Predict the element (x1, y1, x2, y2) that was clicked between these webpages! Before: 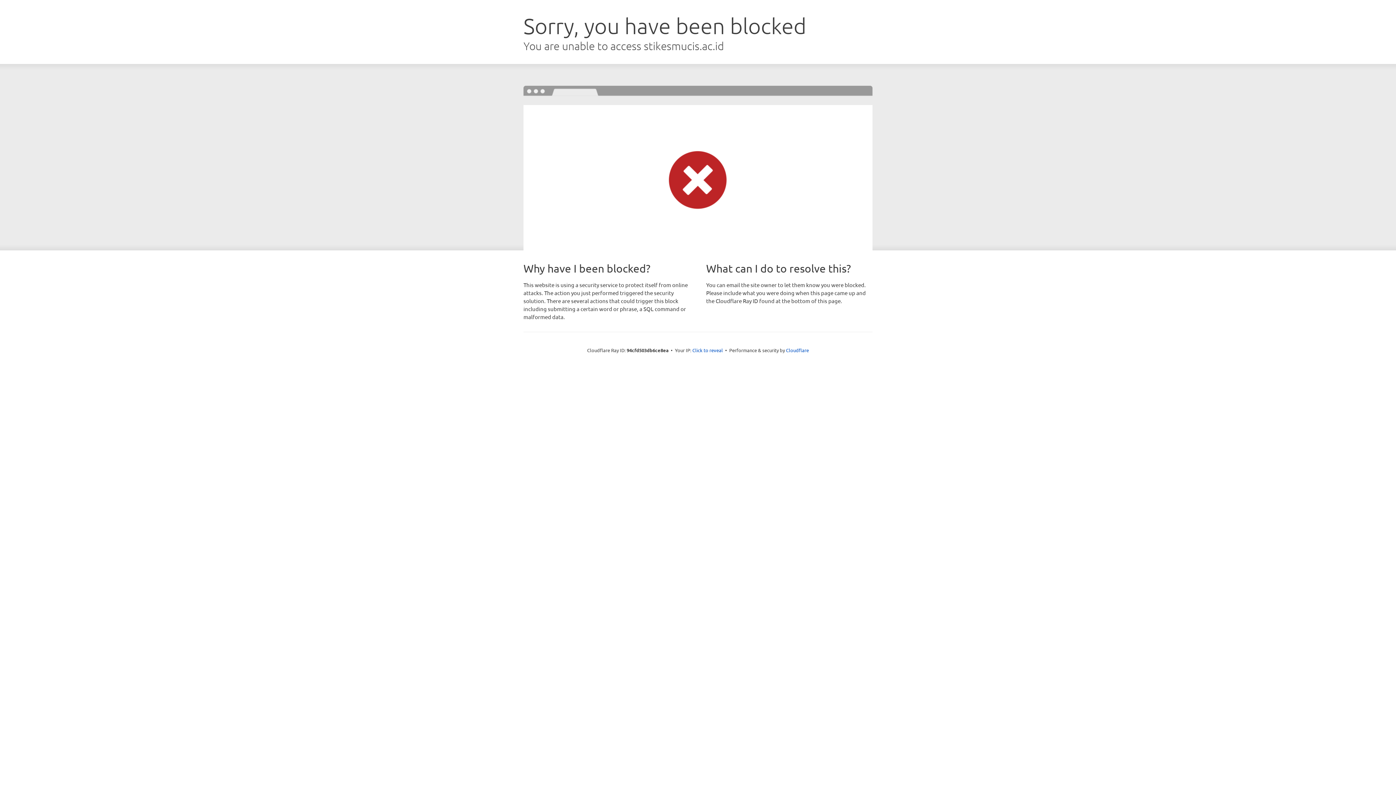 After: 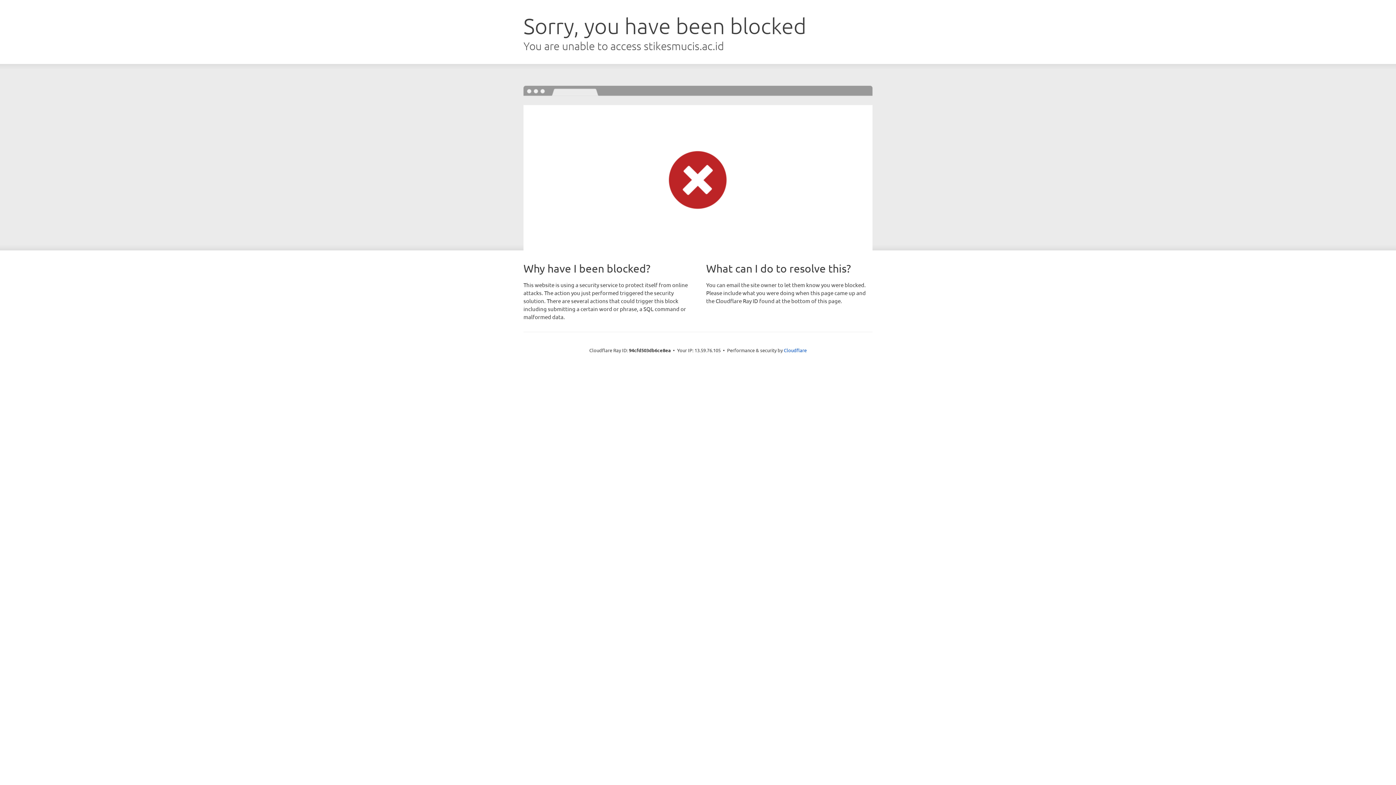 Action: label: Click to reveal bbox: (692, 346, 723, 353)